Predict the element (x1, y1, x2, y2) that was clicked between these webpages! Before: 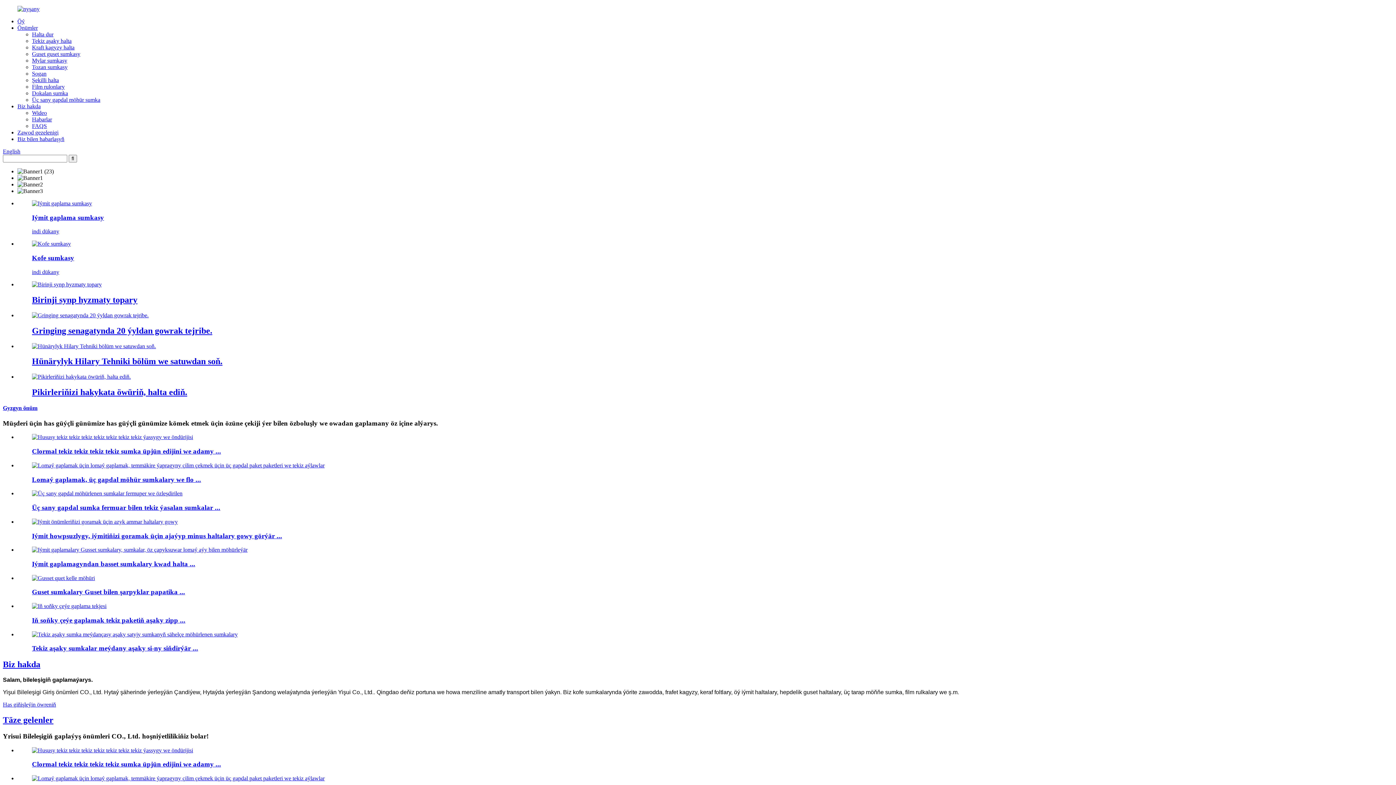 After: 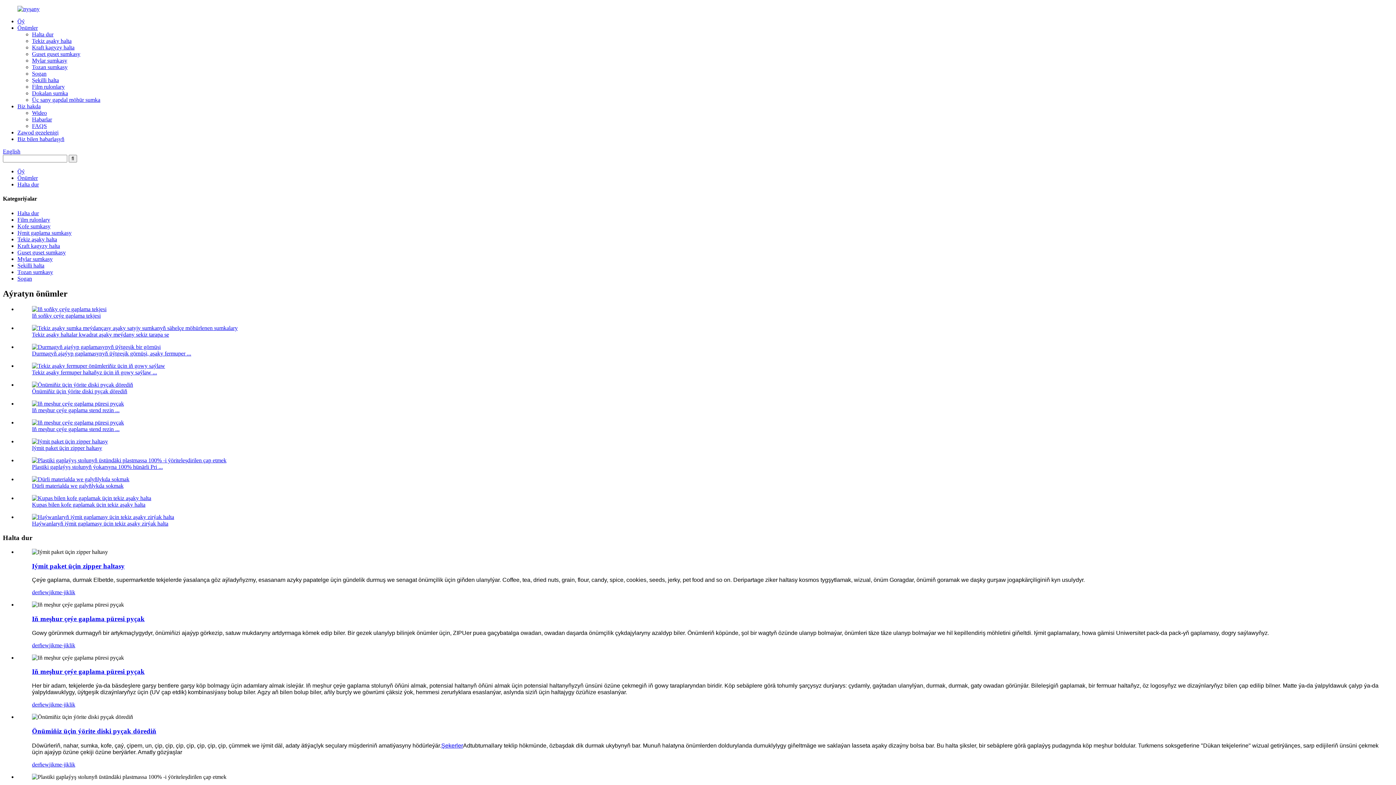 Action: bbox: (32, 31, 53, 37) label: Halta dur